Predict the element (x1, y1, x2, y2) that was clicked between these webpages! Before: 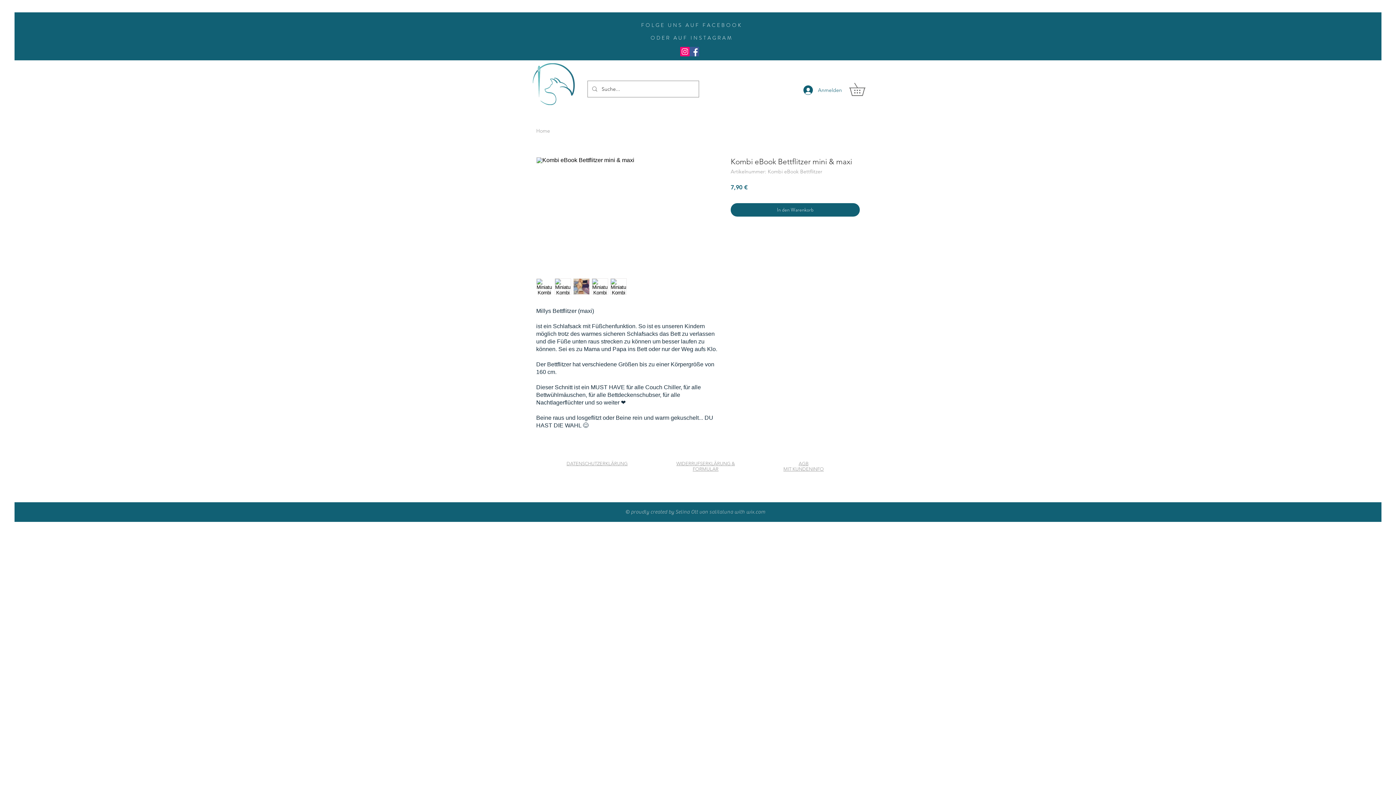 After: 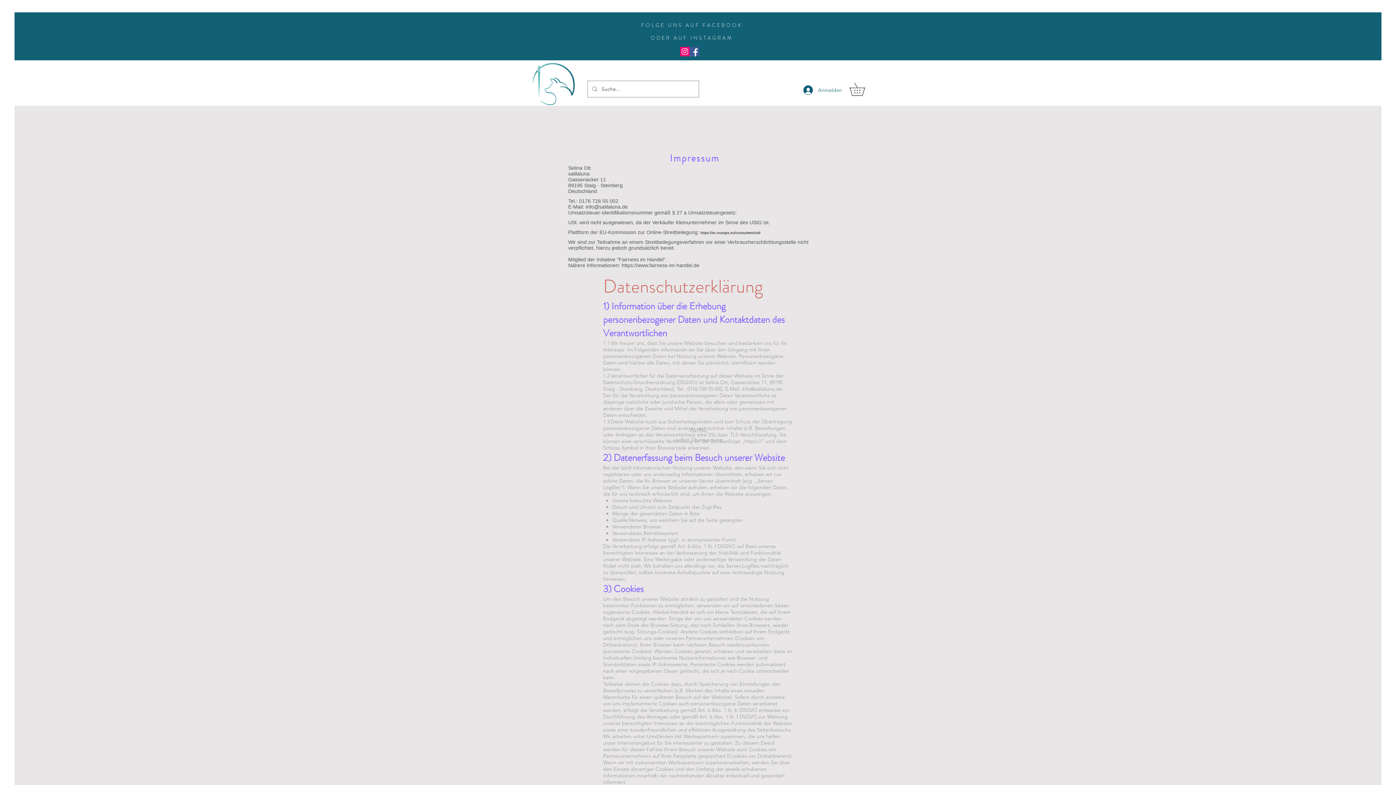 Action: bbox: (783, 466, 824, 472) label: MIT KUNDENINFO